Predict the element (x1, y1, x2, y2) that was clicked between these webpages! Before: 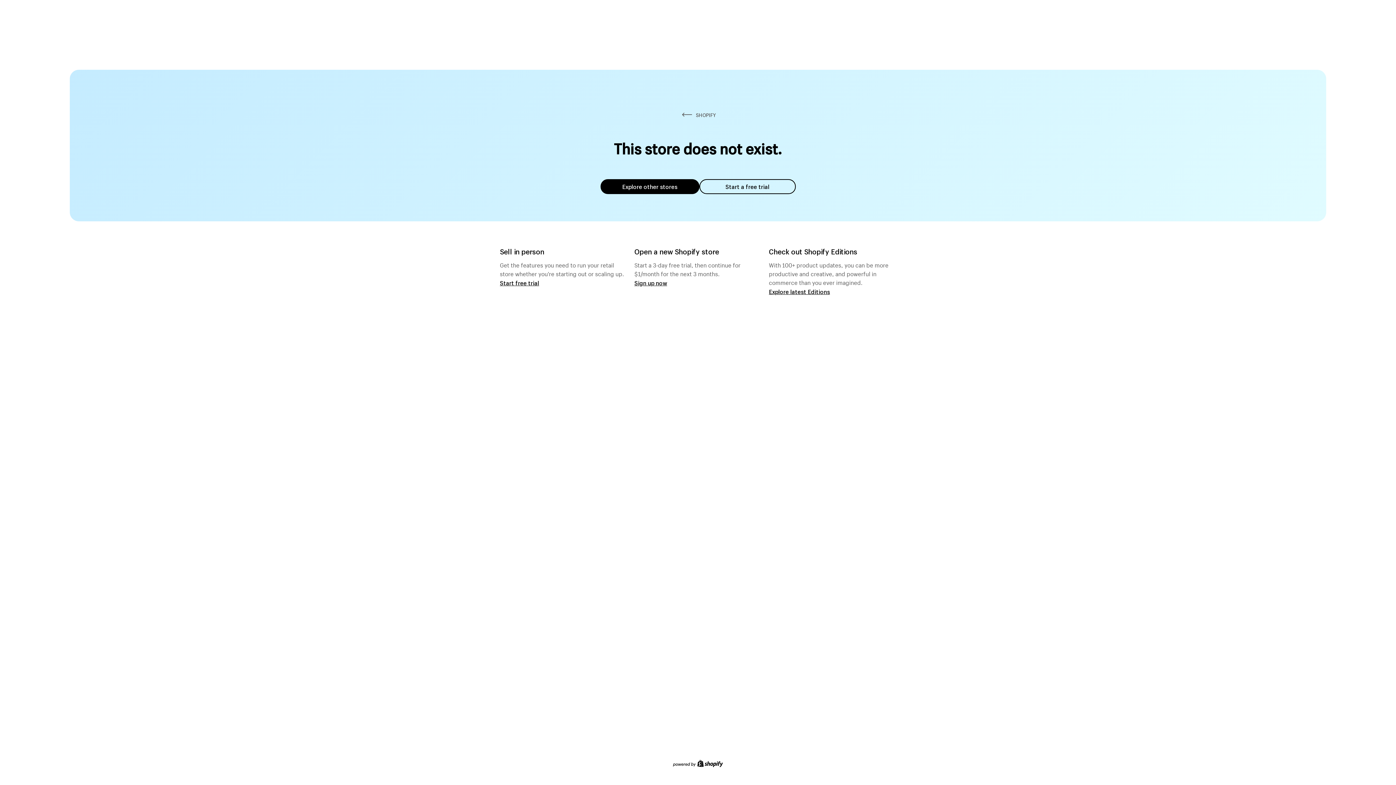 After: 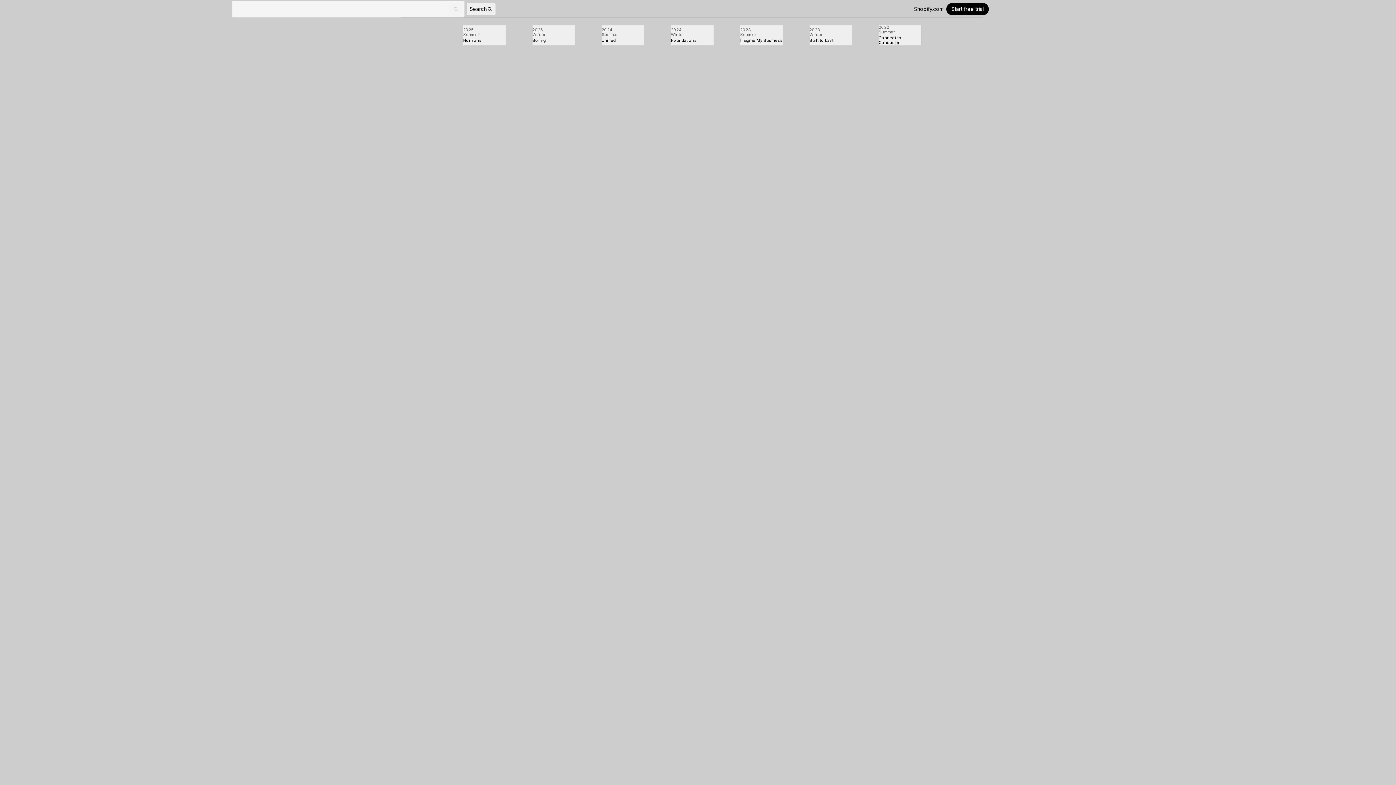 Action: bbox: (769, 287, 830, 295) label: Explore latest Editions